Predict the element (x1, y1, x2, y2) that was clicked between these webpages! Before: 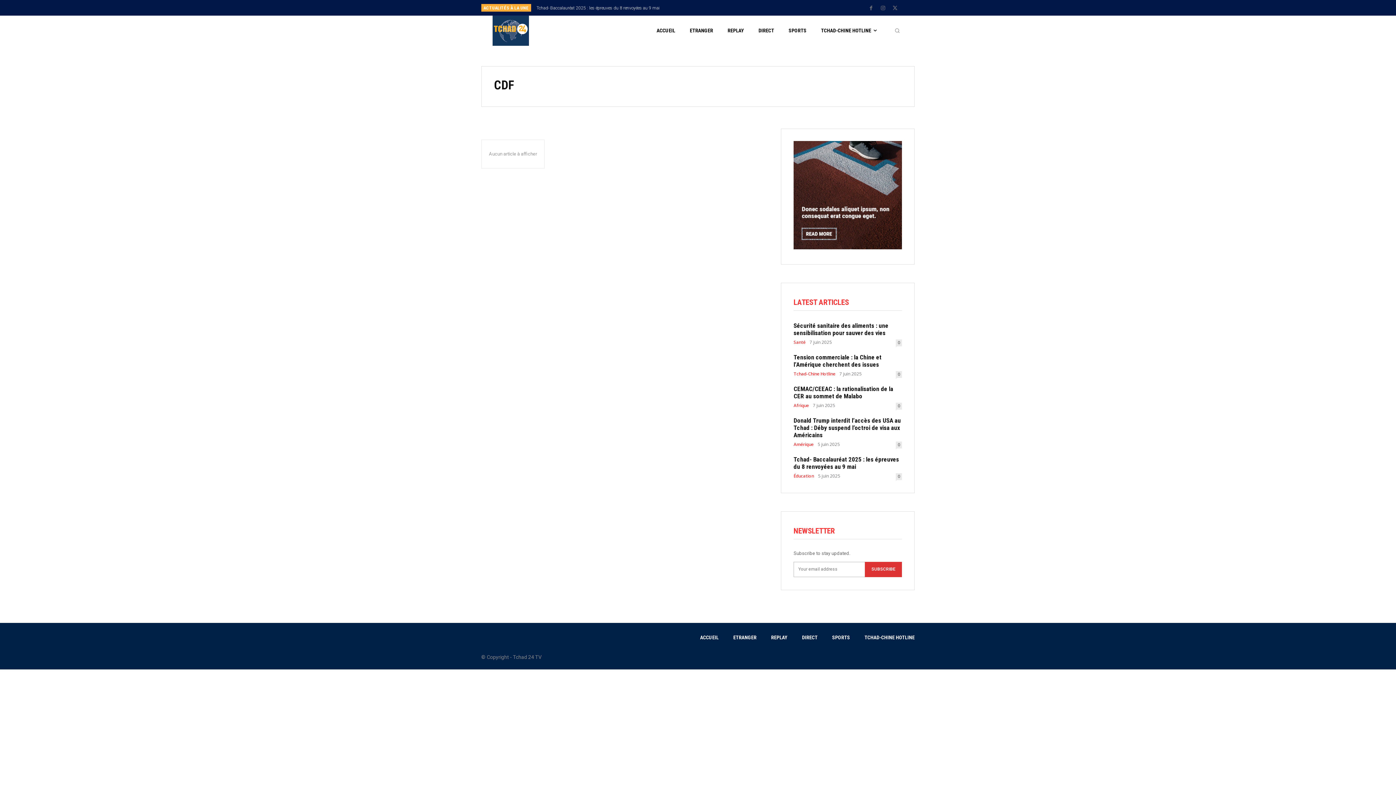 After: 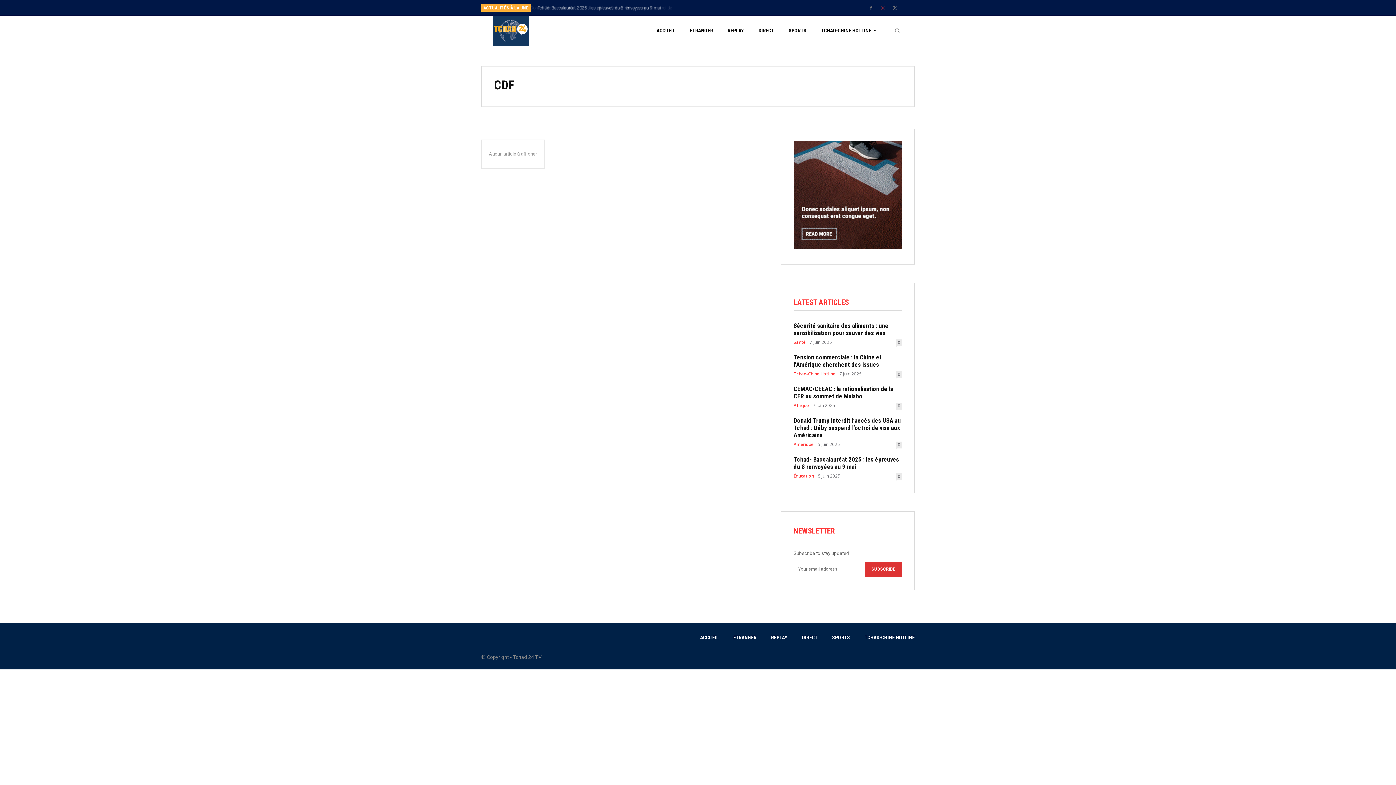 Action: bbox: (878, 3, 888, 13)